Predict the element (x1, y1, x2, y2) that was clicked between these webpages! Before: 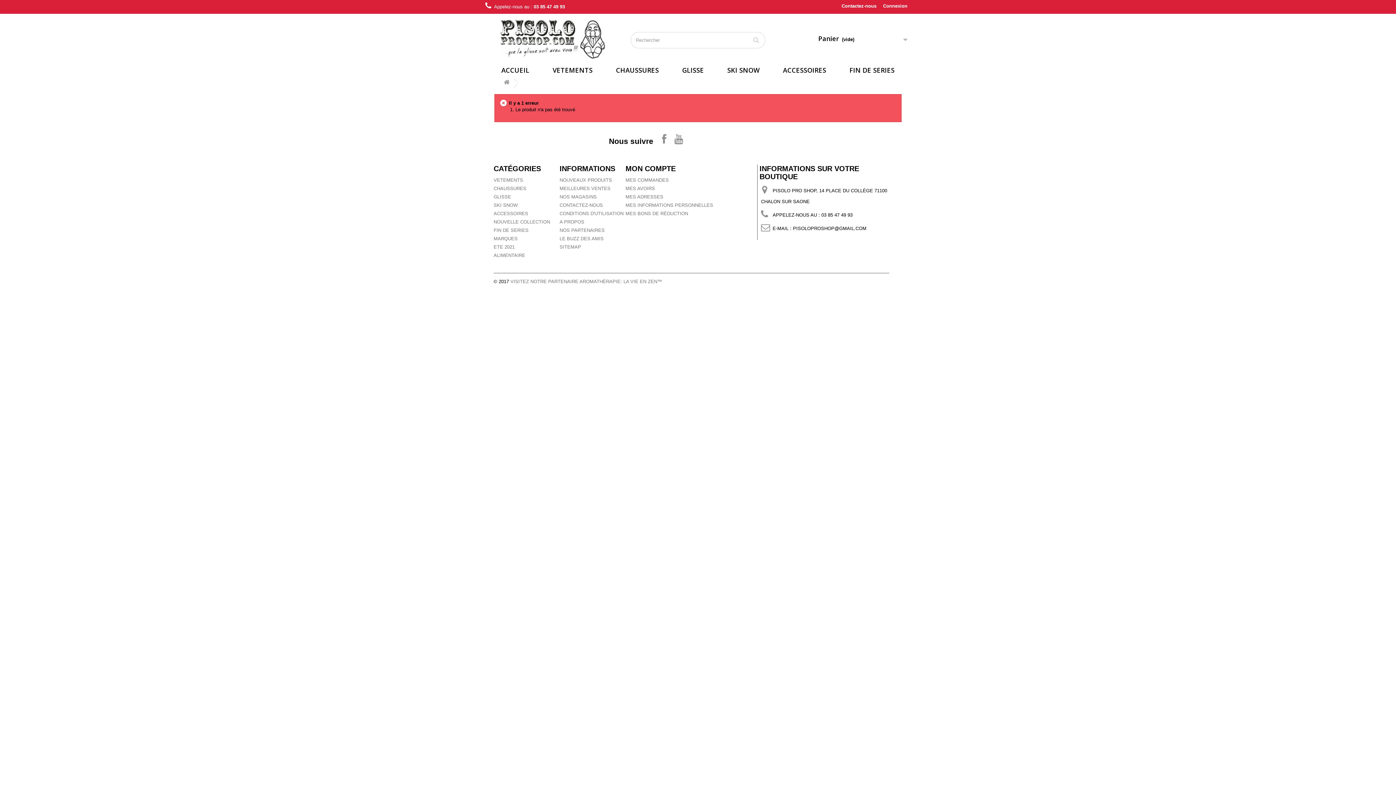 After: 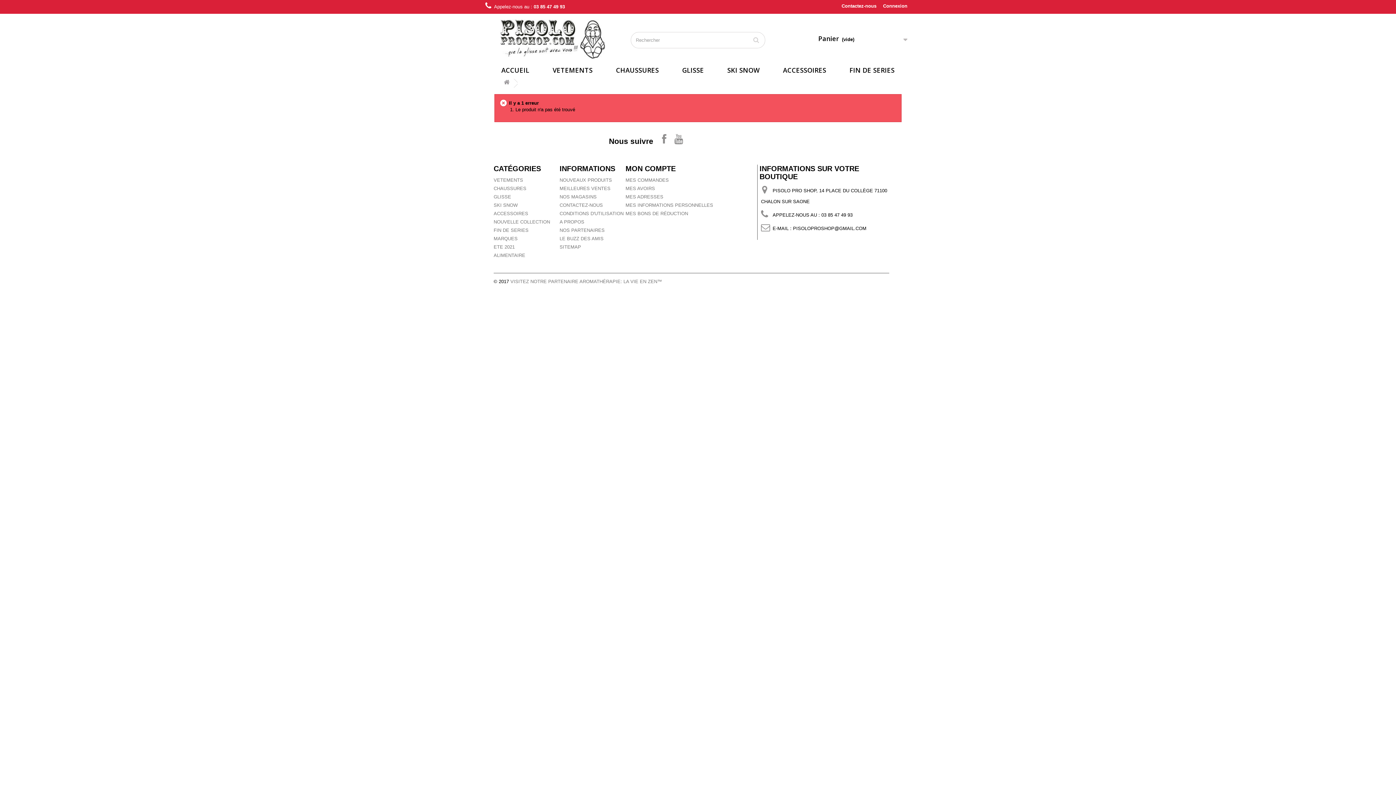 Action: label: PISOLOPROSHOP@GMAIL.COM bbox: (793, 225, 866, 231)